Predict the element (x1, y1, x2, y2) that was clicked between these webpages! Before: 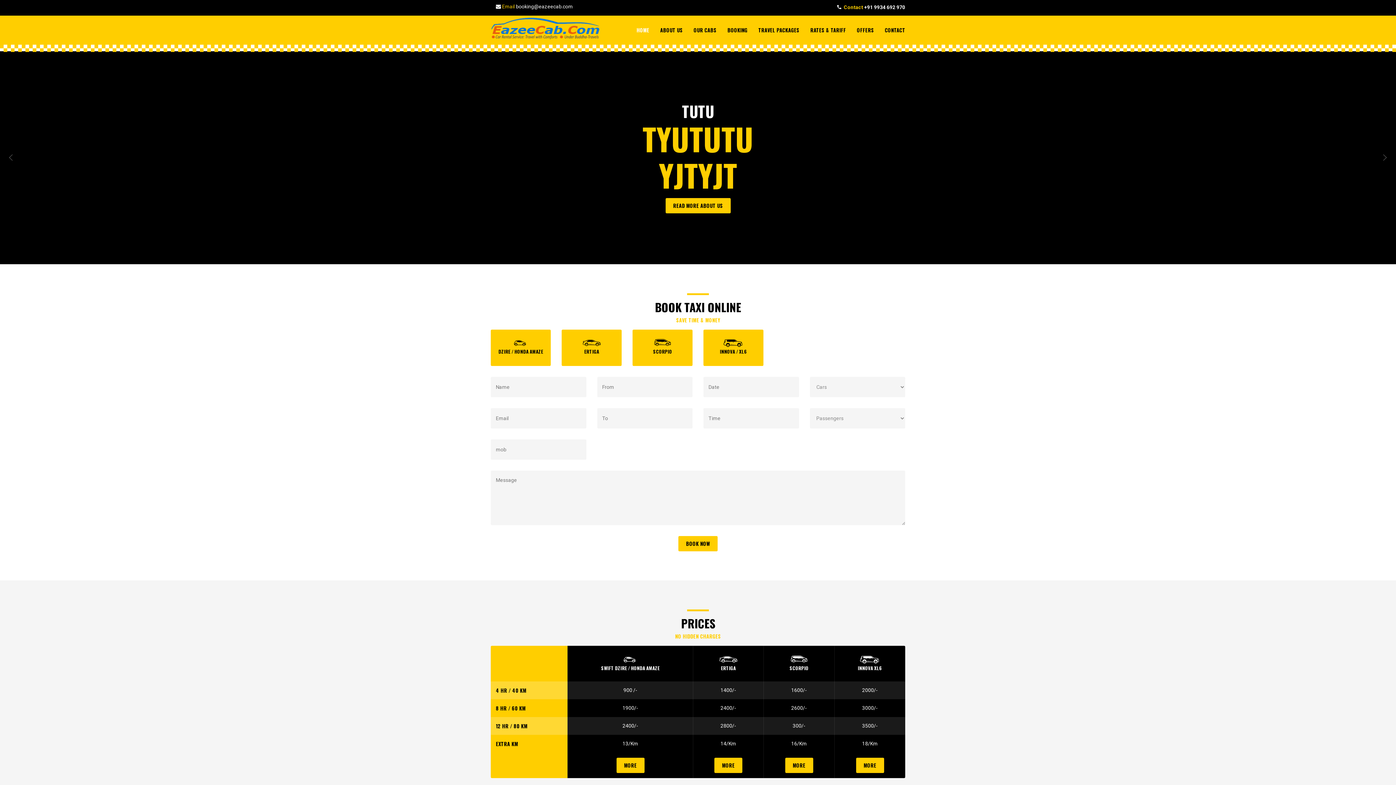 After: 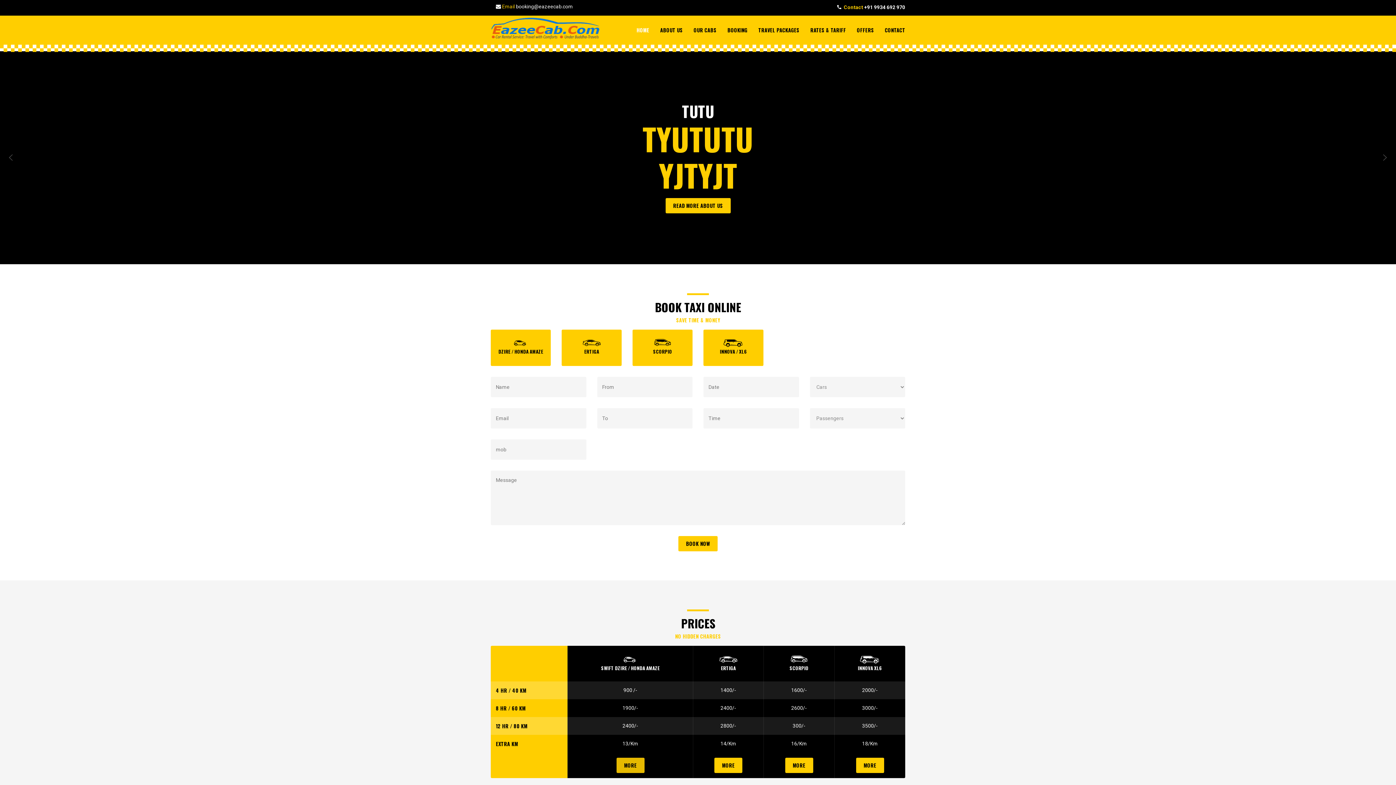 Action: label: MORE bbox: (616, 758, 644, 773)